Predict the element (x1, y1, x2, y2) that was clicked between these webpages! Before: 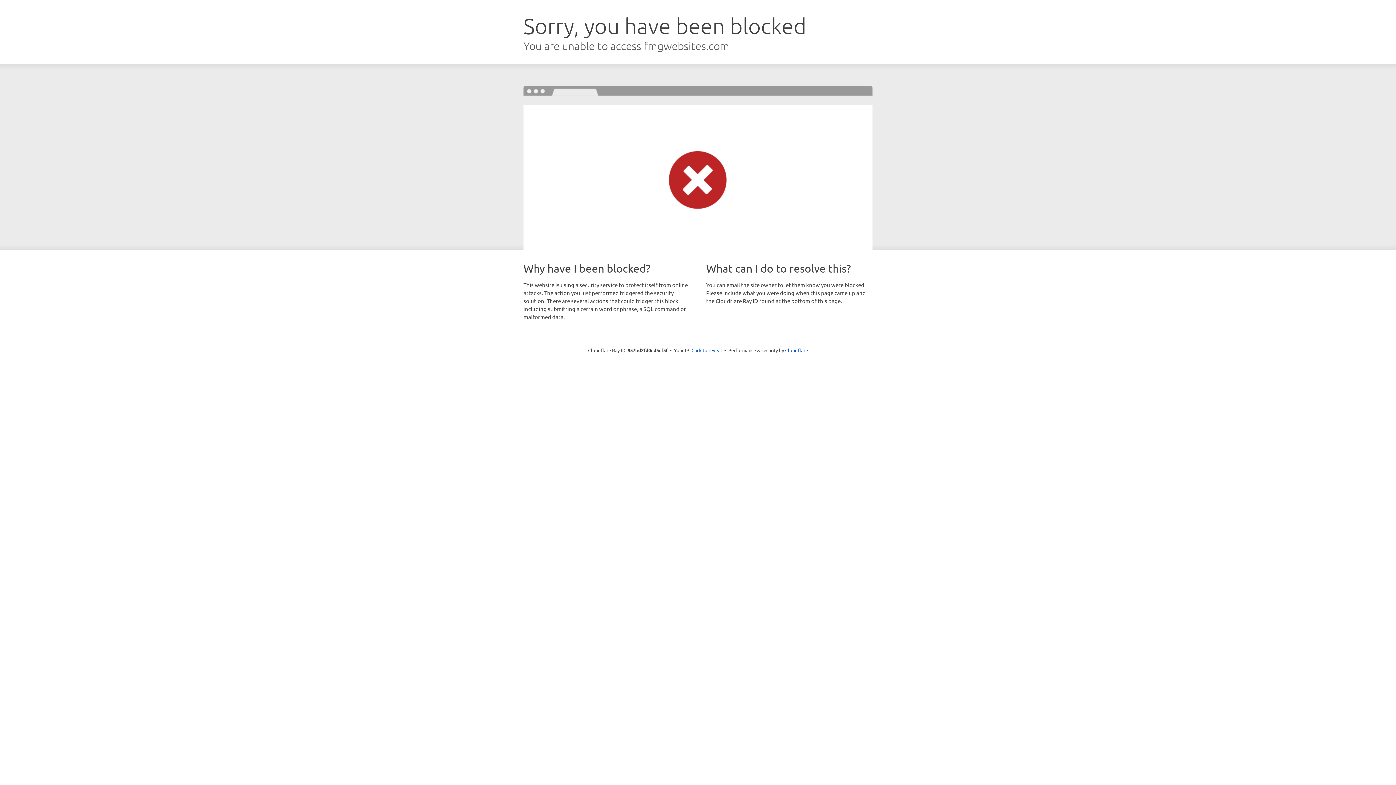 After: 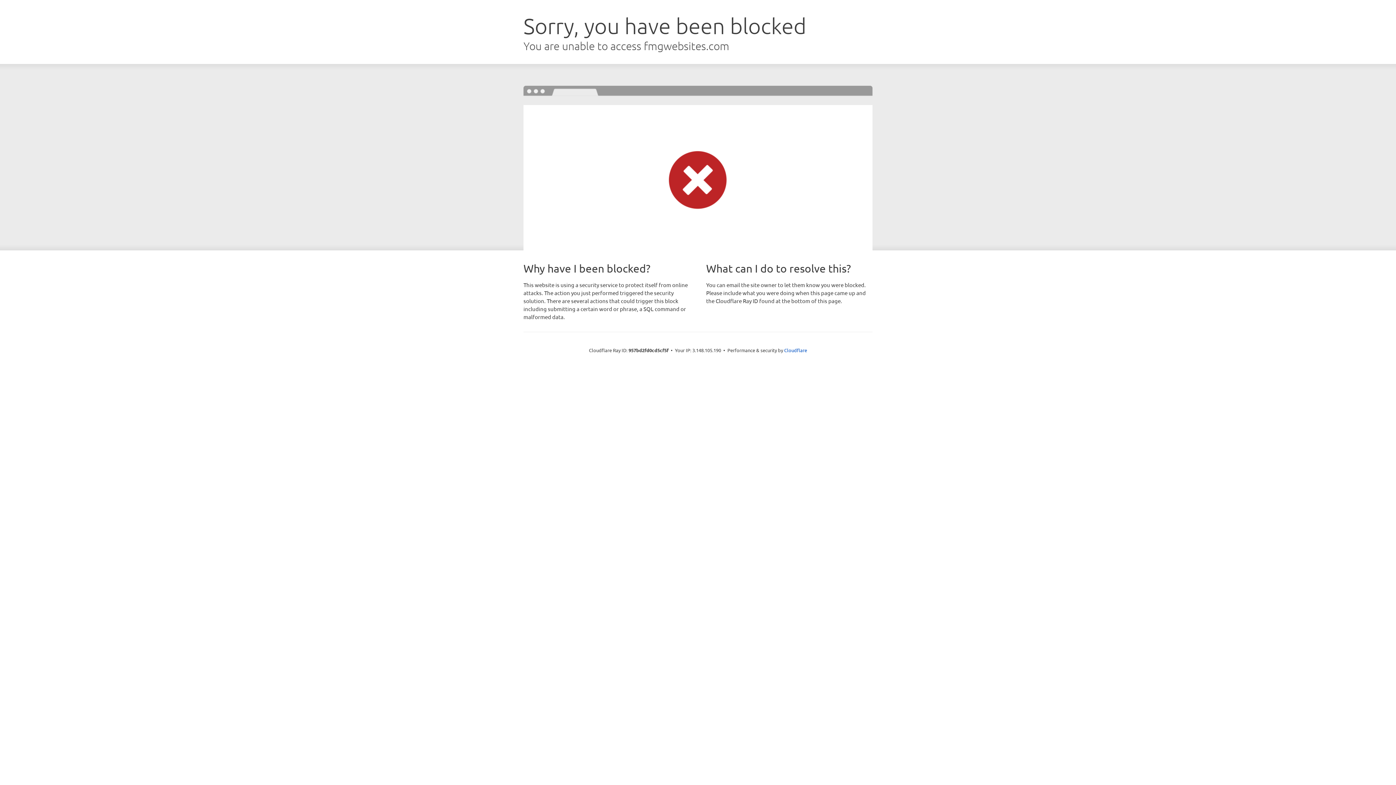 Action: bbox: (691, 346, 722, 353) label: Click to reveal